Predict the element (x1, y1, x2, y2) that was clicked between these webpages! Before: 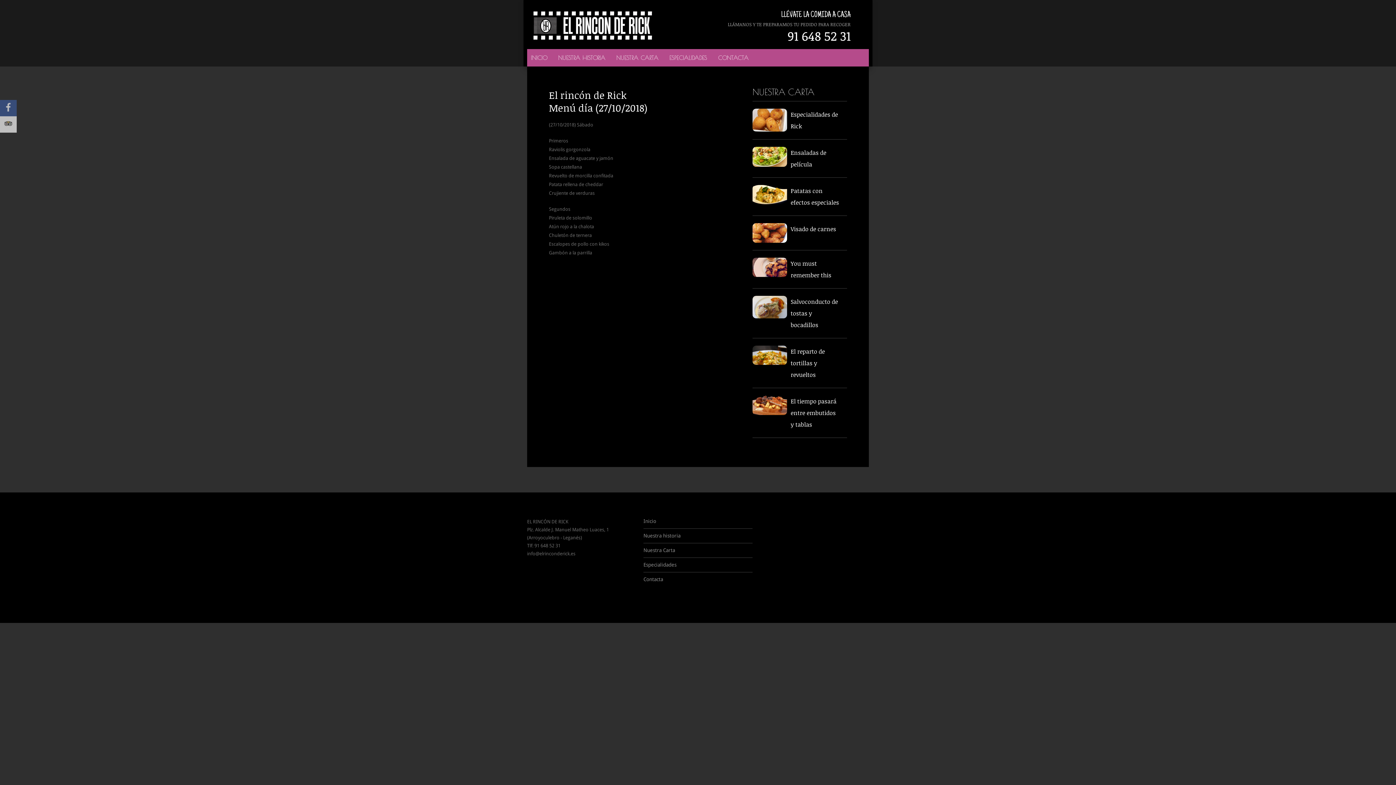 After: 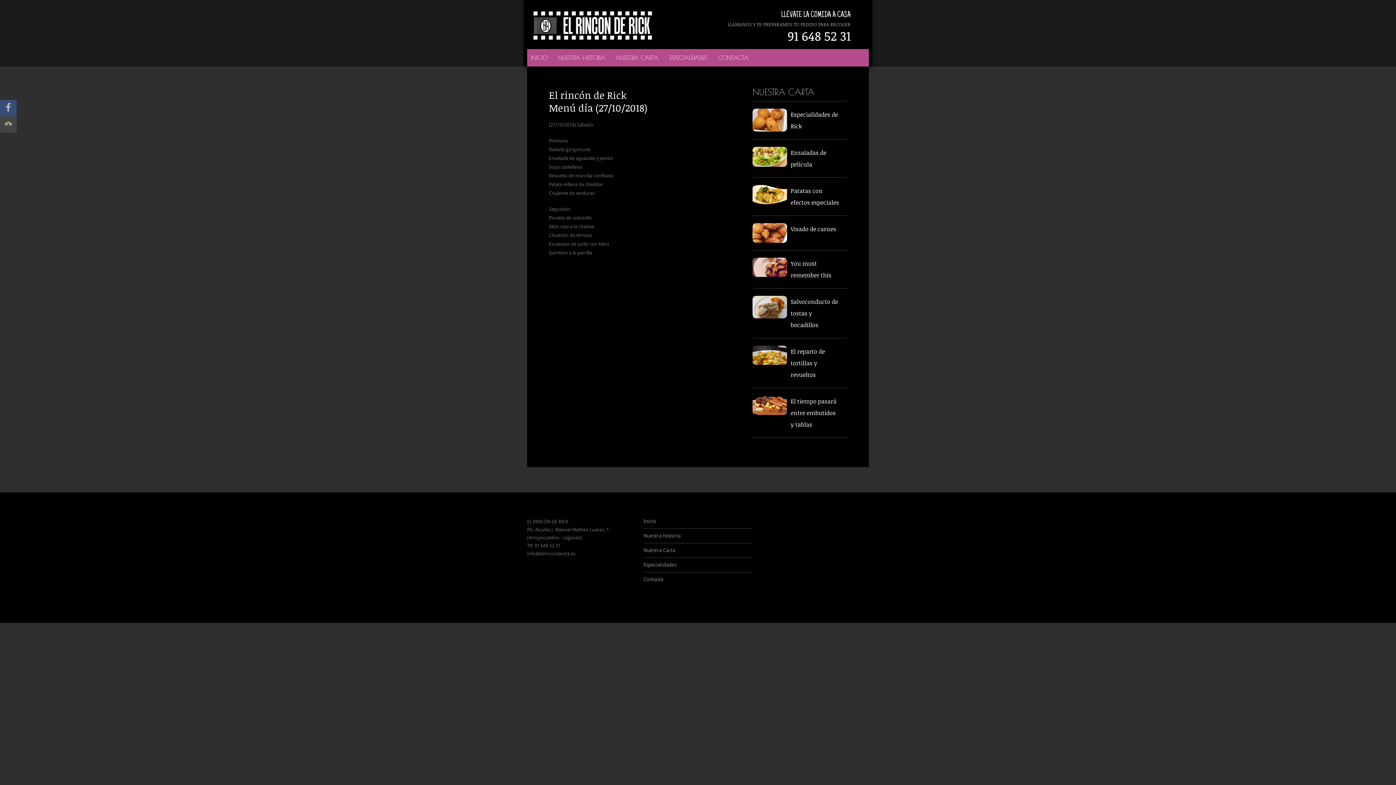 Action: bbox: (2, 122, 14, 130)